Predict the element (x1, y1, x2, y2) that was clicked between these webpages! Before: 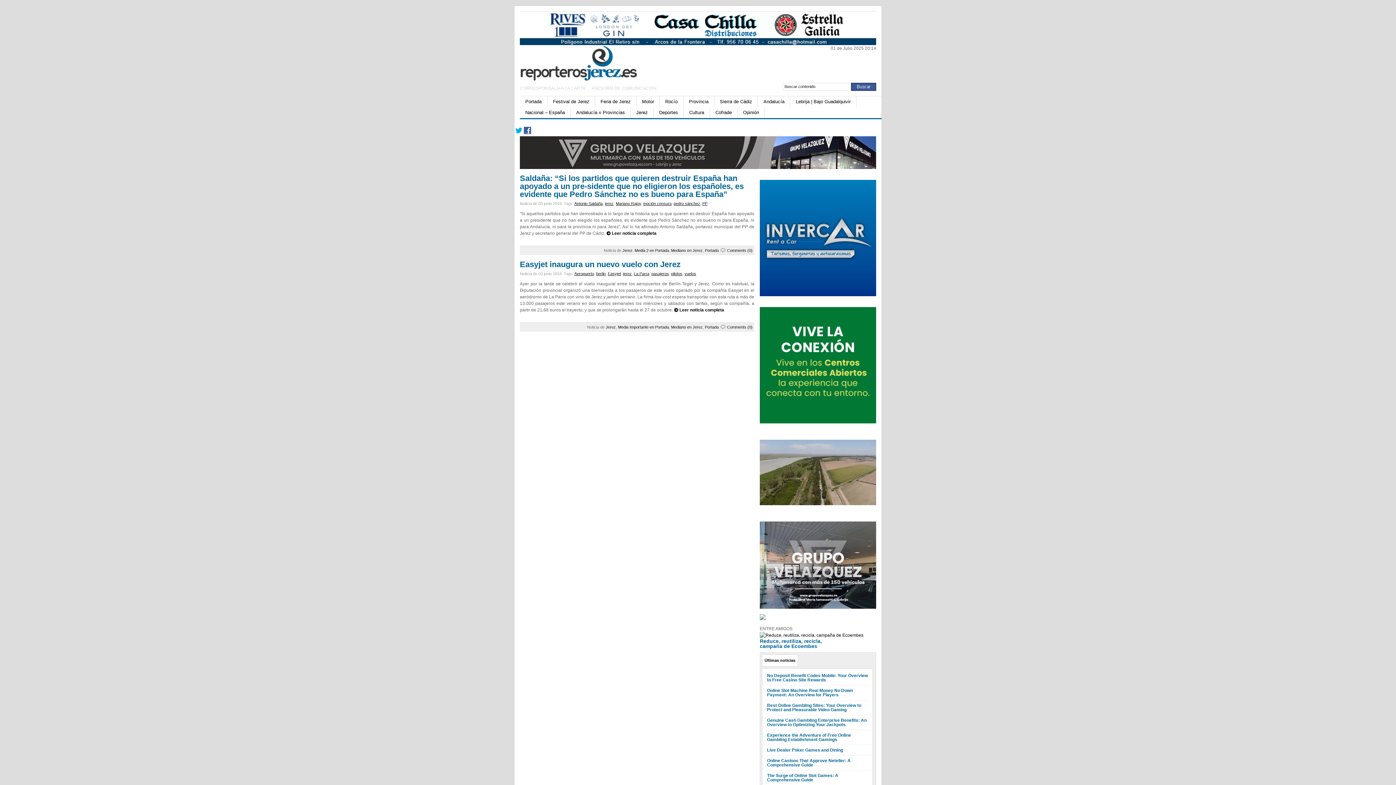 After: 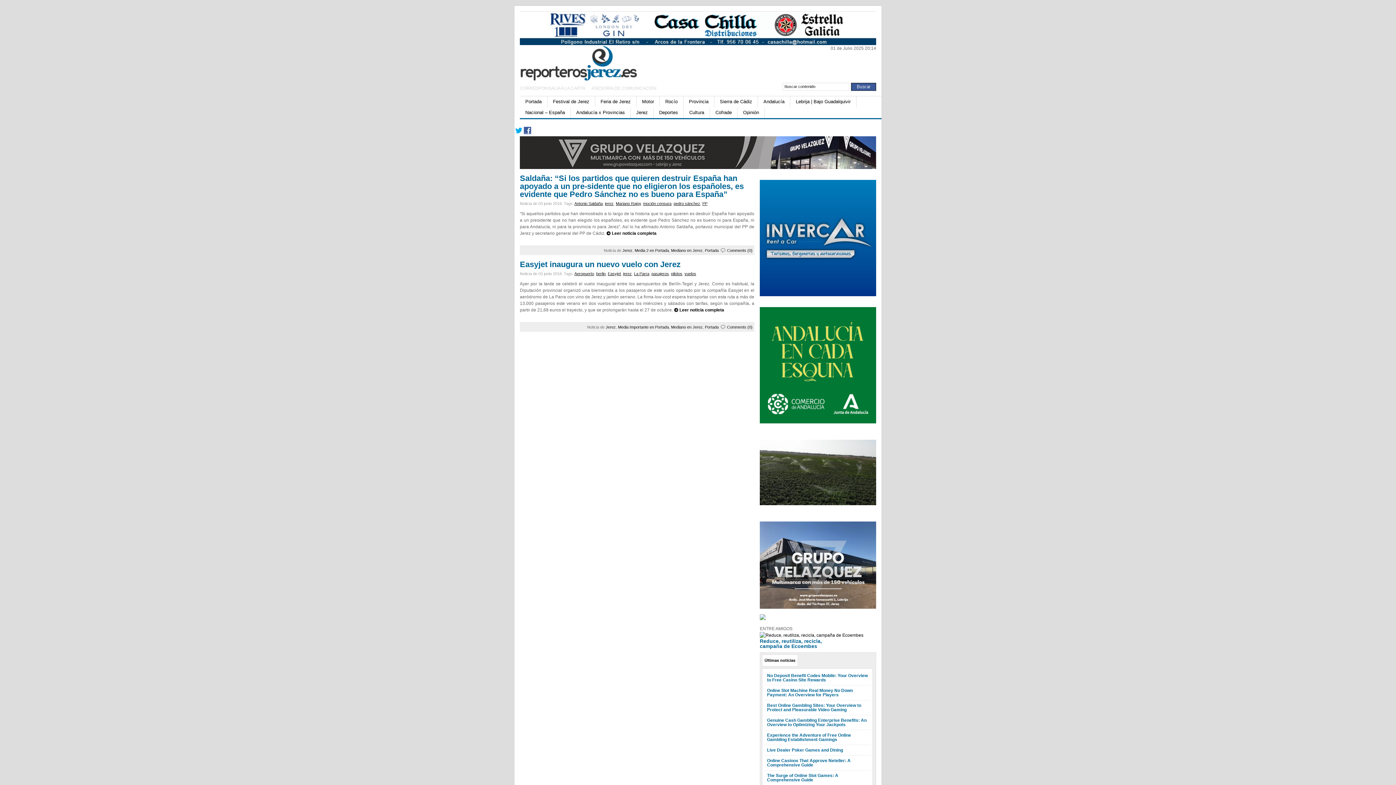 Action: bbox: (760, 616, 765, 621)